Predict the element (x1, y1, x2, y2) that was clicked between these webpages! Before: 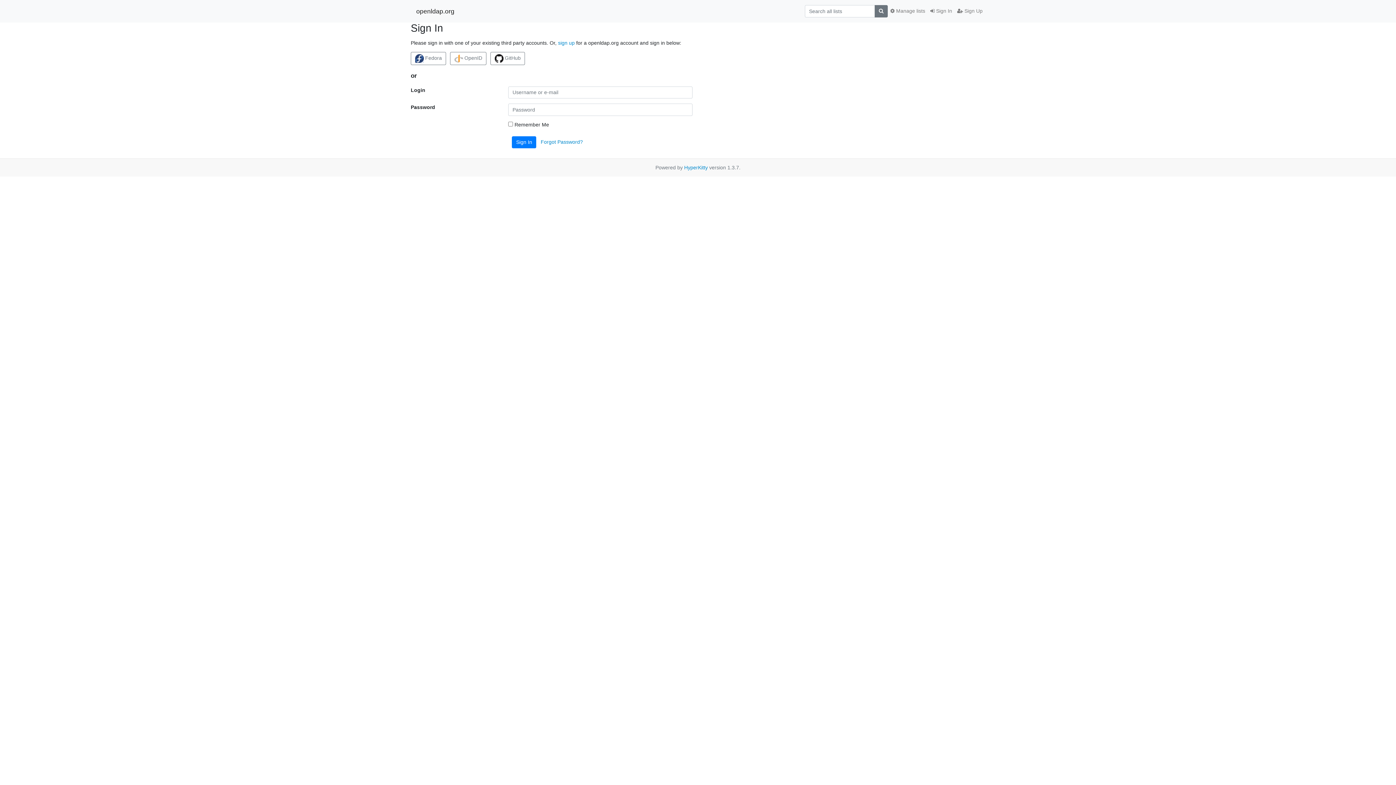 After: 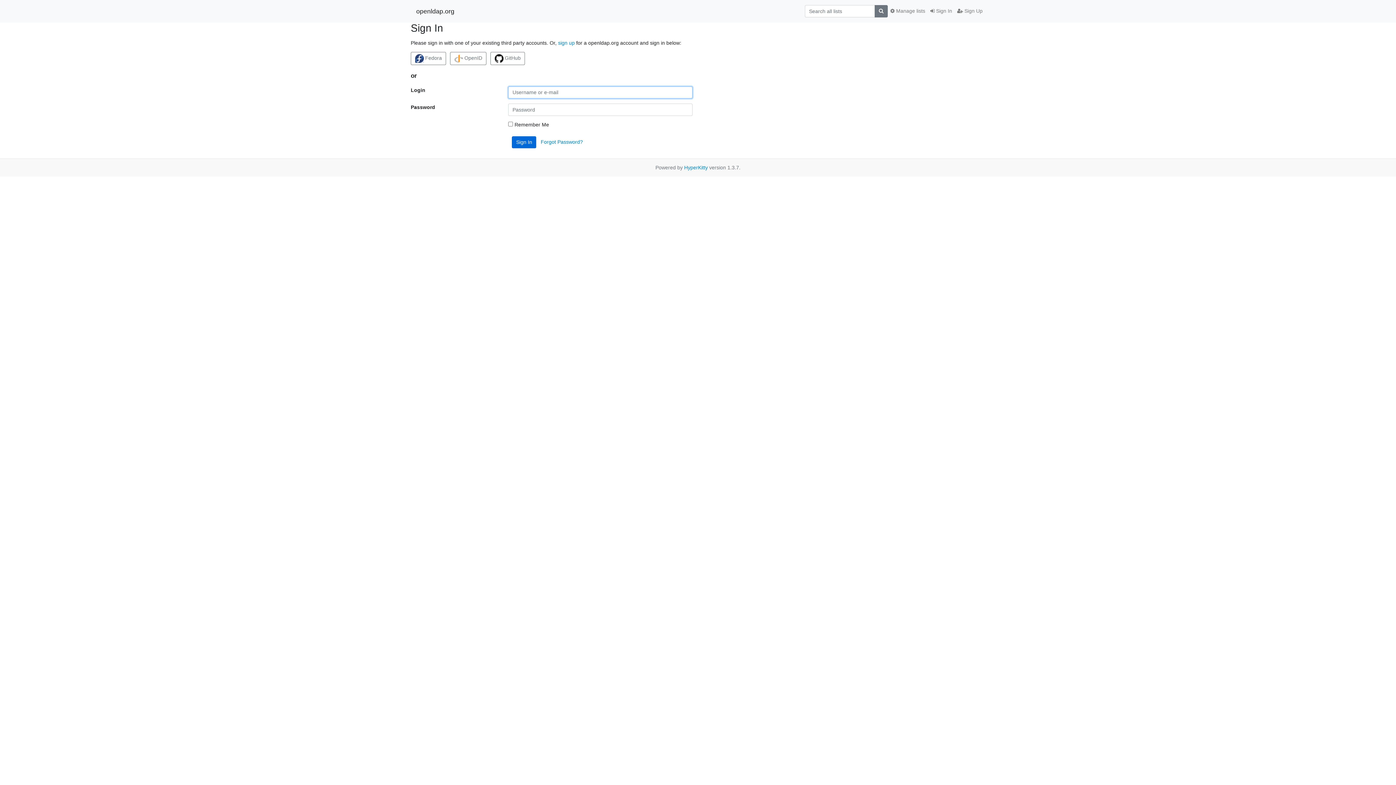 Action: label: Sign In bbox: (512, 136, 536, 148)